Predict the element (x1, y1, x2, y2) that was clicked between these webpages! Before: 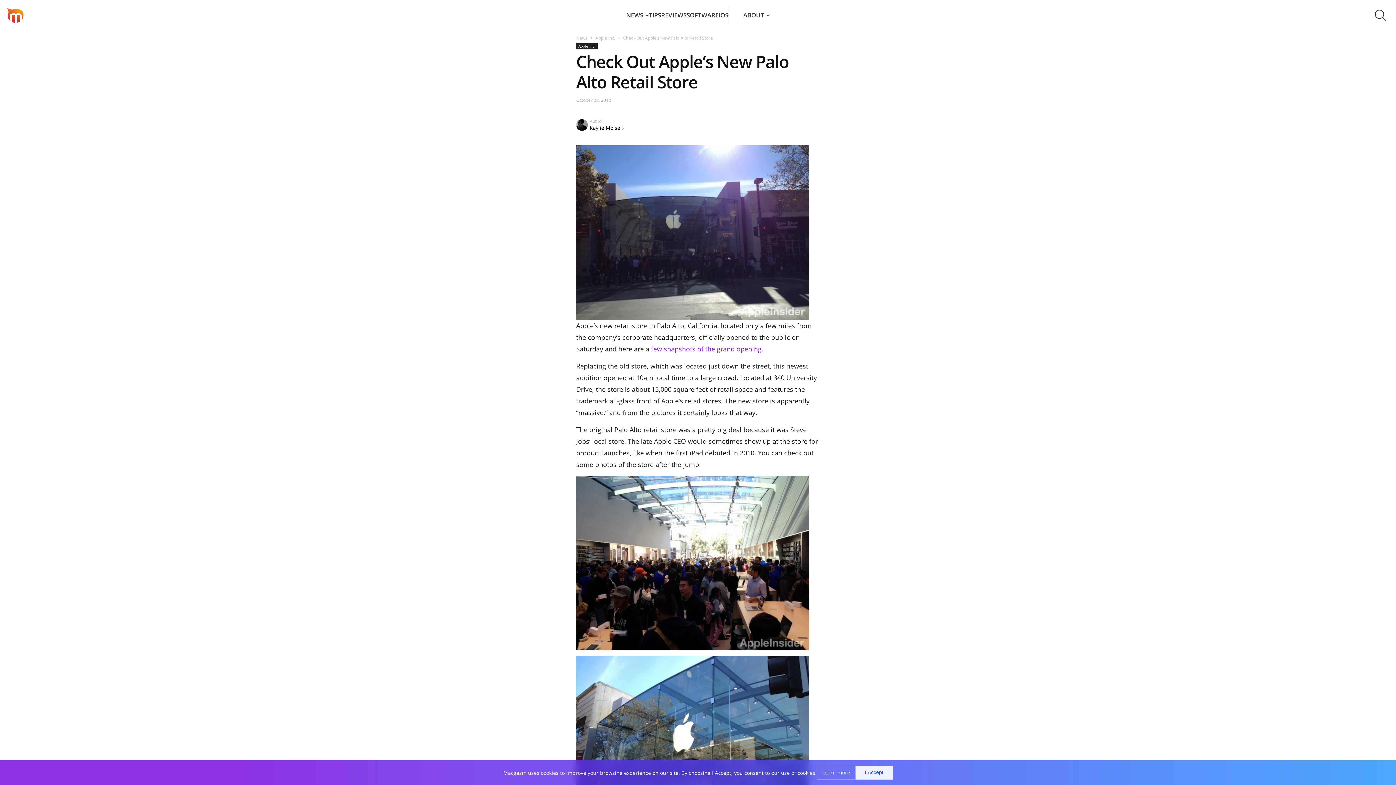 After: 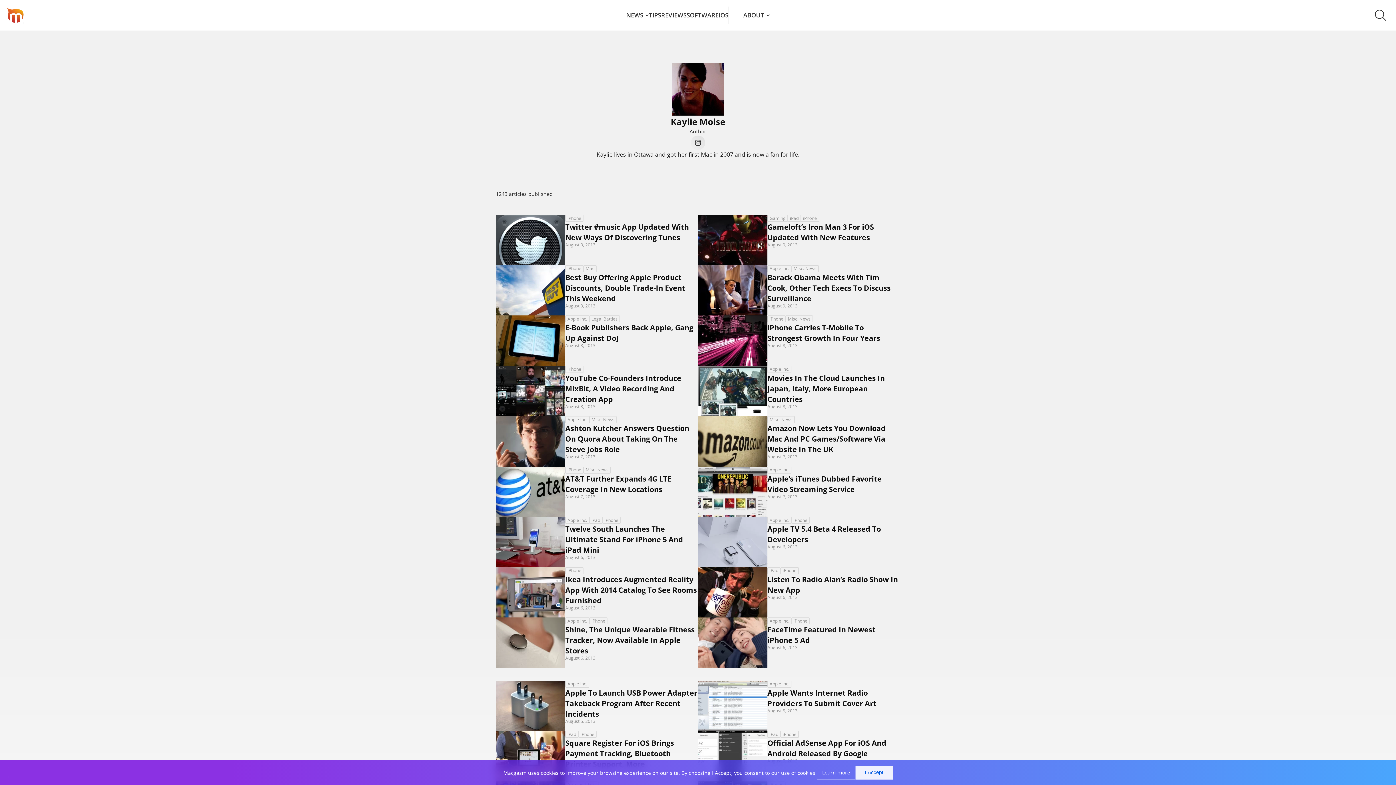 Action: bbox: (576, 117, 589, 130)